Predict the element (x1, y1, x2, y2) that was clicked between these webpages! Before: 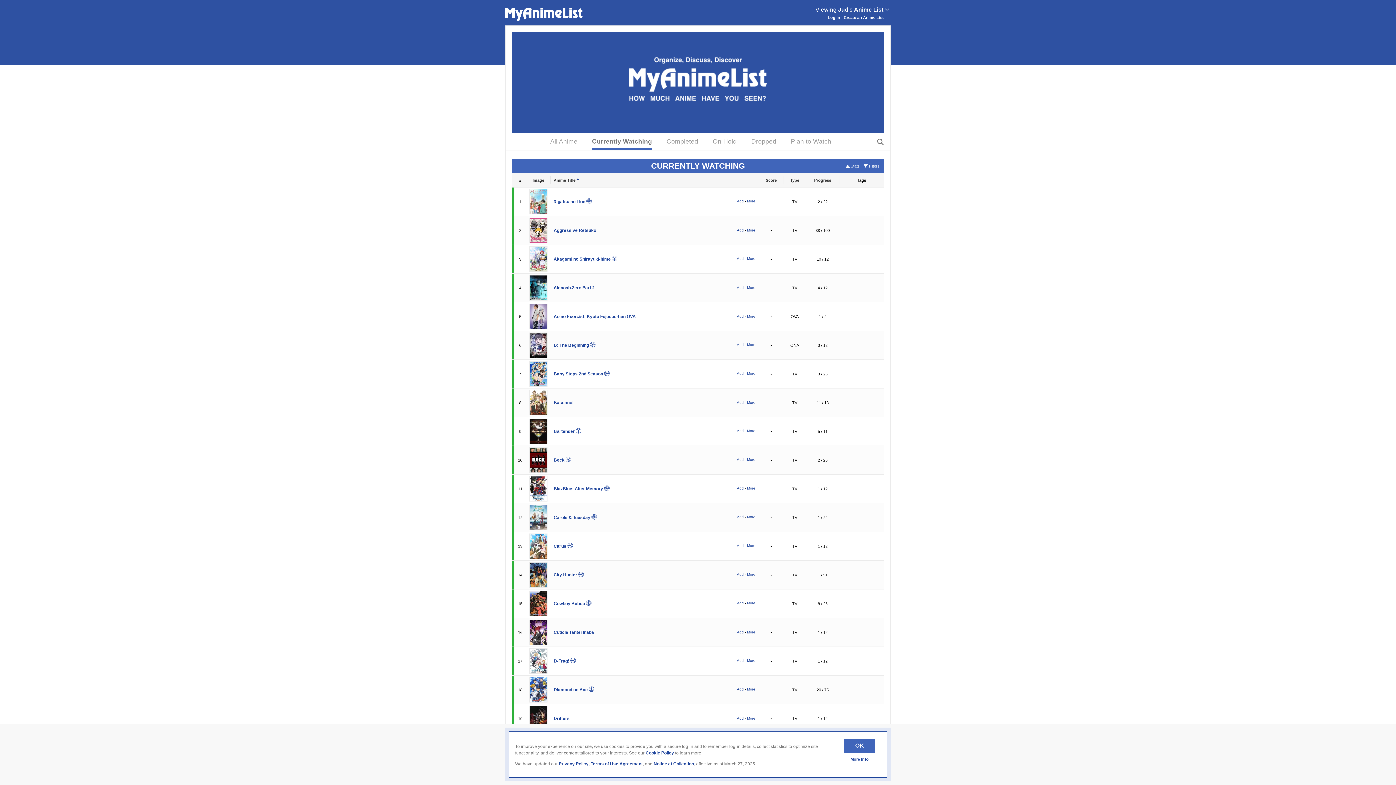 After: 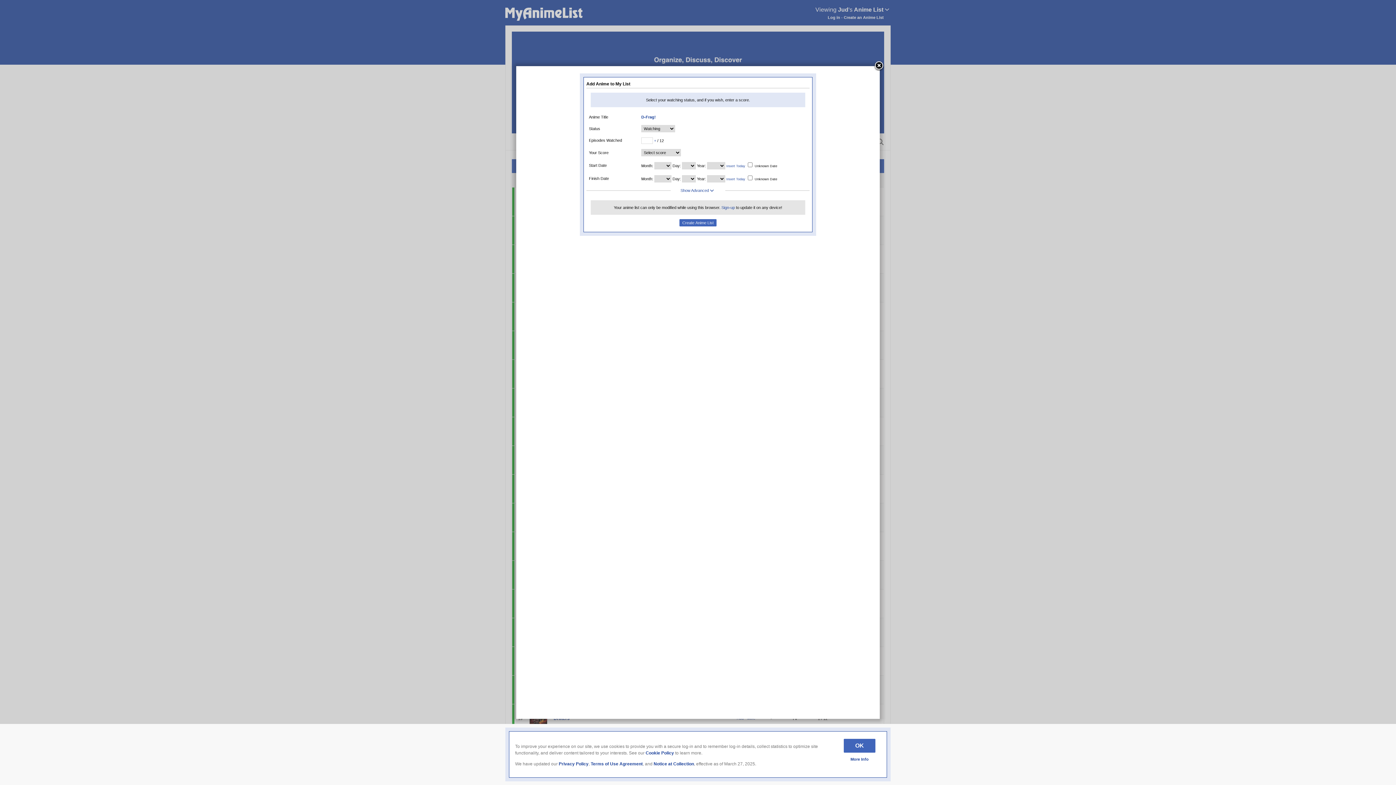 Action: bbox: (737, 658, 744, 662) label: Add